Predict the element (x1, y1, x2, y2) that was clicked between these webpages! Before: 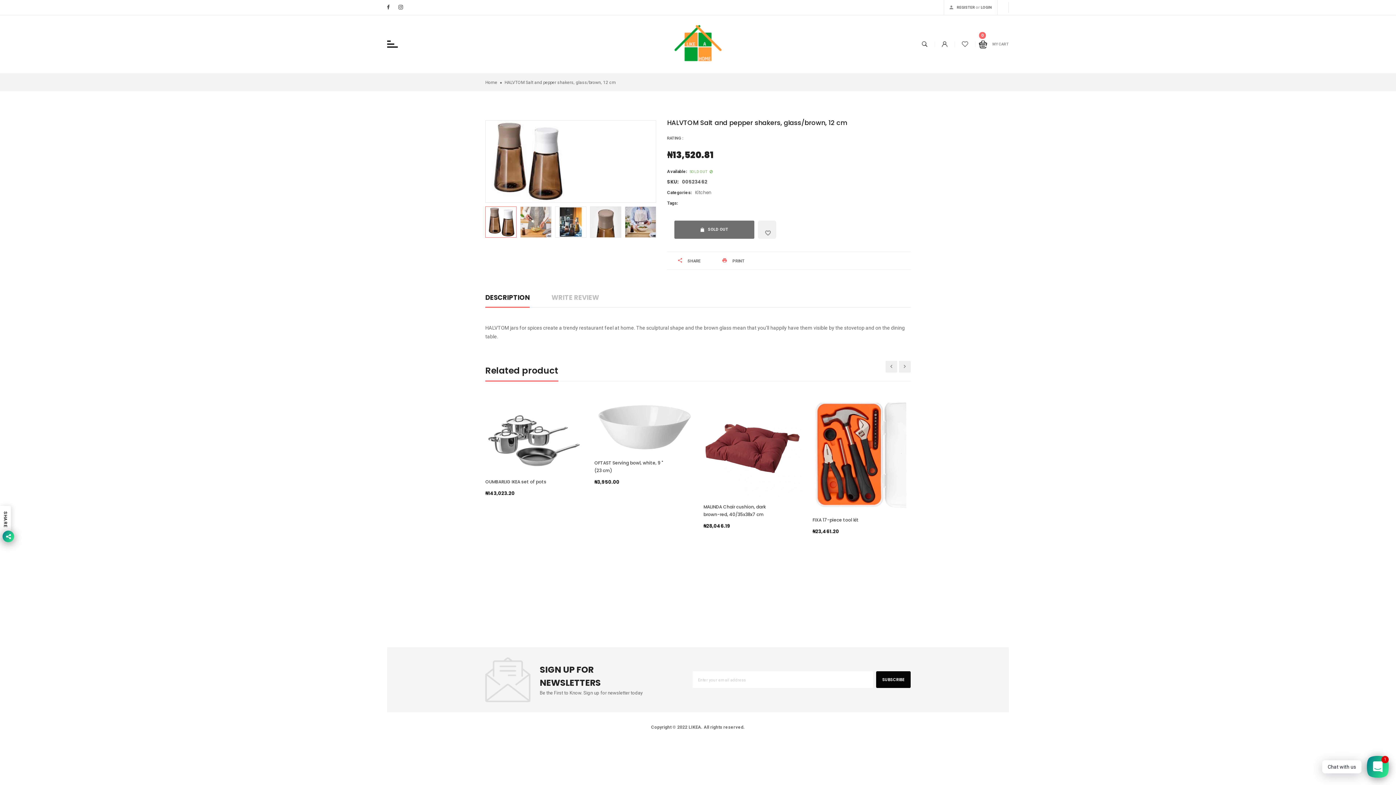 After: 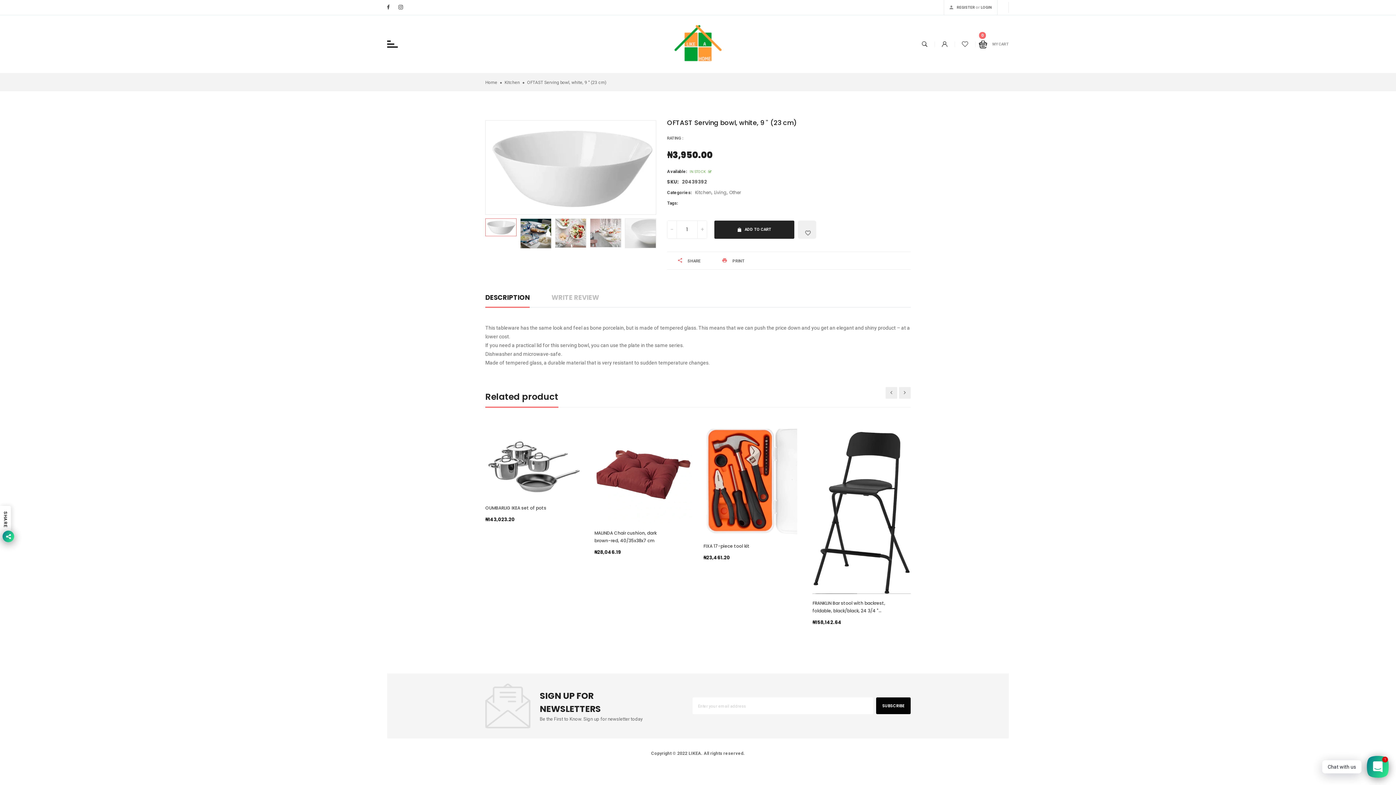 Action: bbox: (594, 399, 692, 453)